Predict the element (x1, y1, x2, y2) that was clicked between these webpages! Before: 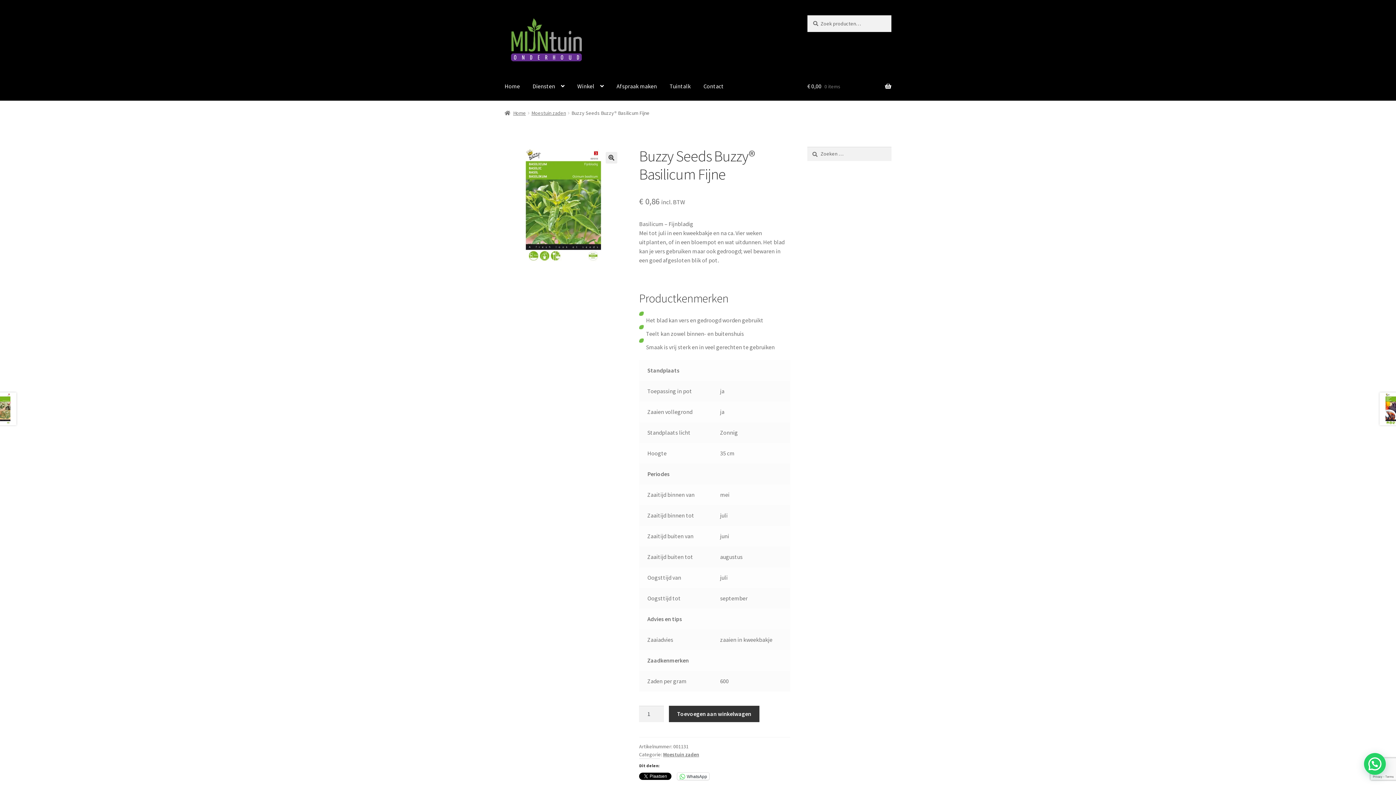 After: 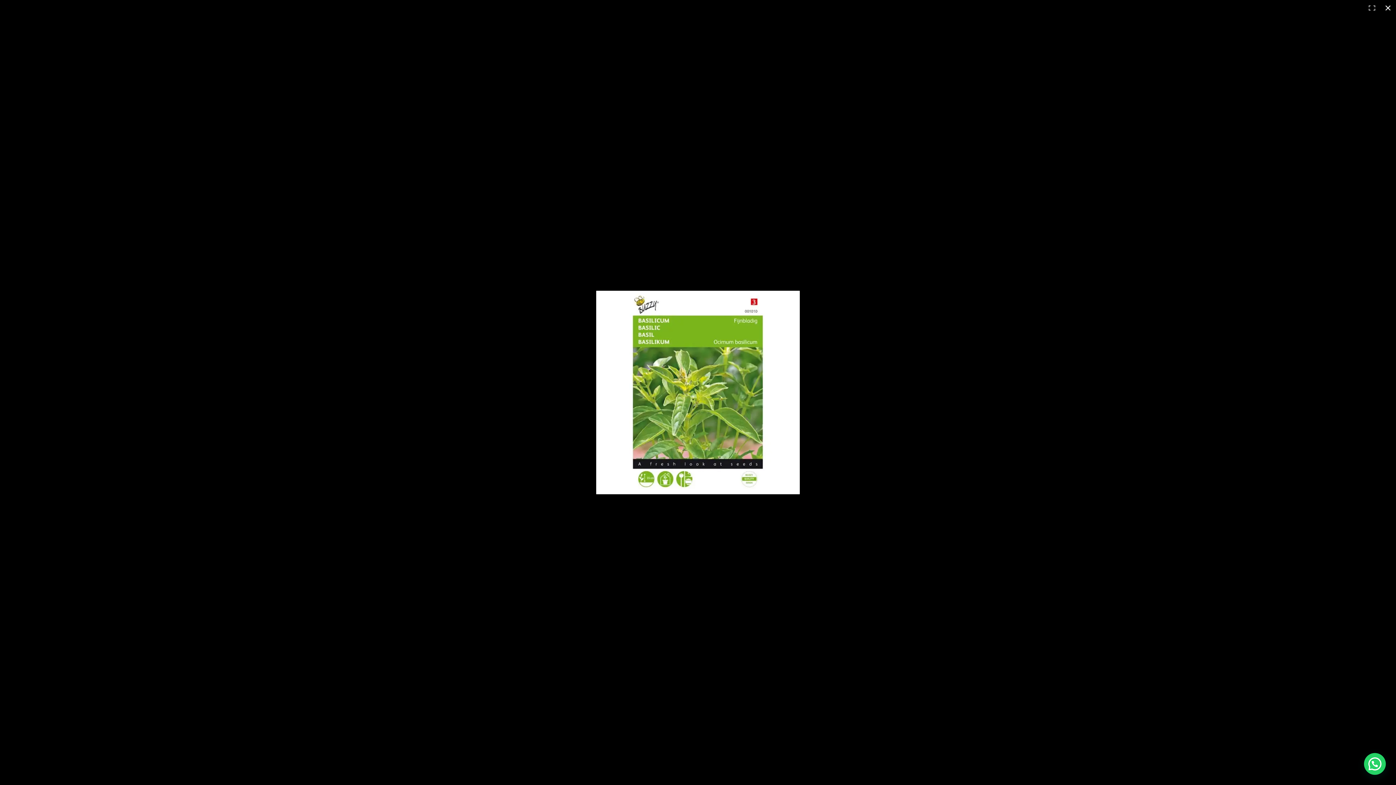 Action: bbox: (605, 151, 617, 163) label: Afbeeldinggalerij in volledig scherm bekijken